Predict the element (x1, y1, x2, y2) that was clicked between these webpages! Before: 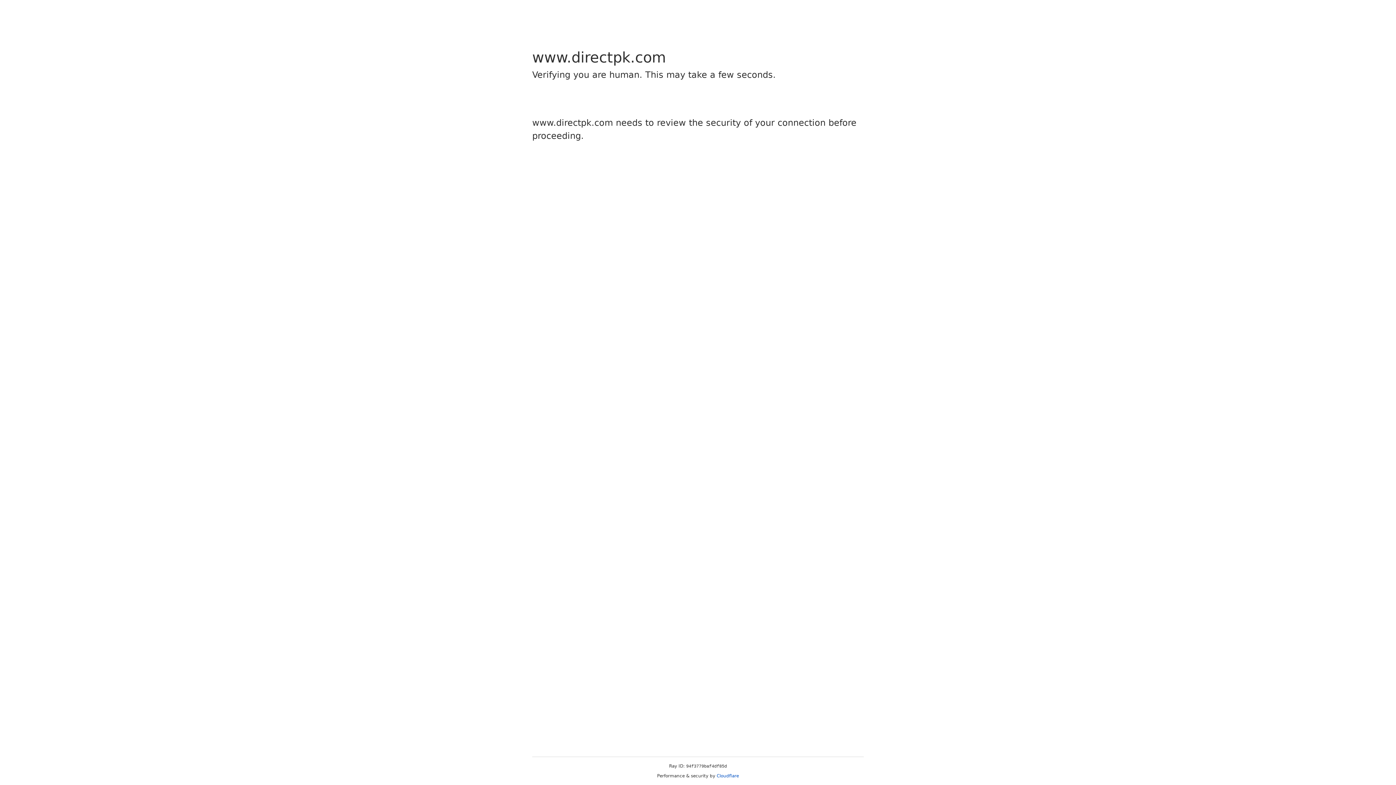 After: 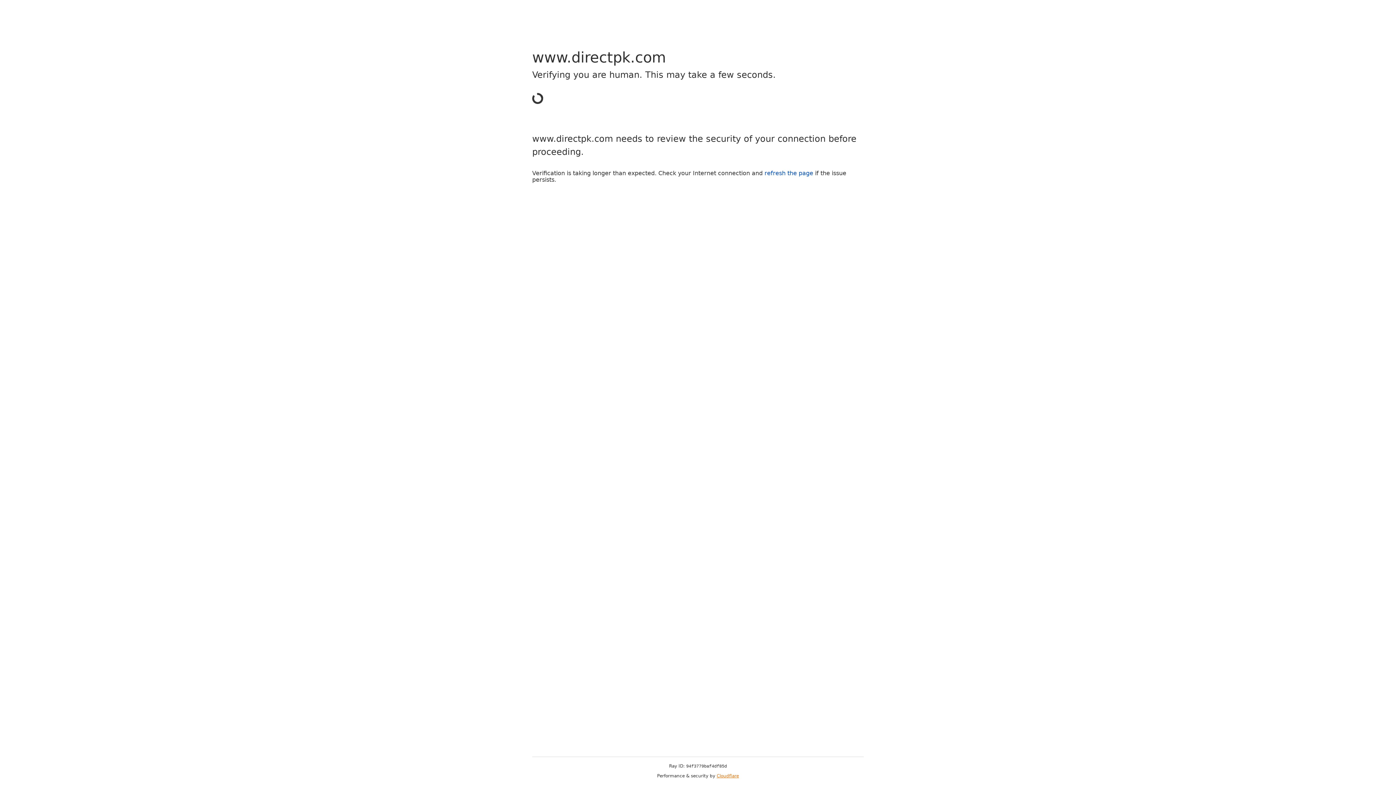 Action: bbox: (716, 773, 739, 778) label: Cloudflare